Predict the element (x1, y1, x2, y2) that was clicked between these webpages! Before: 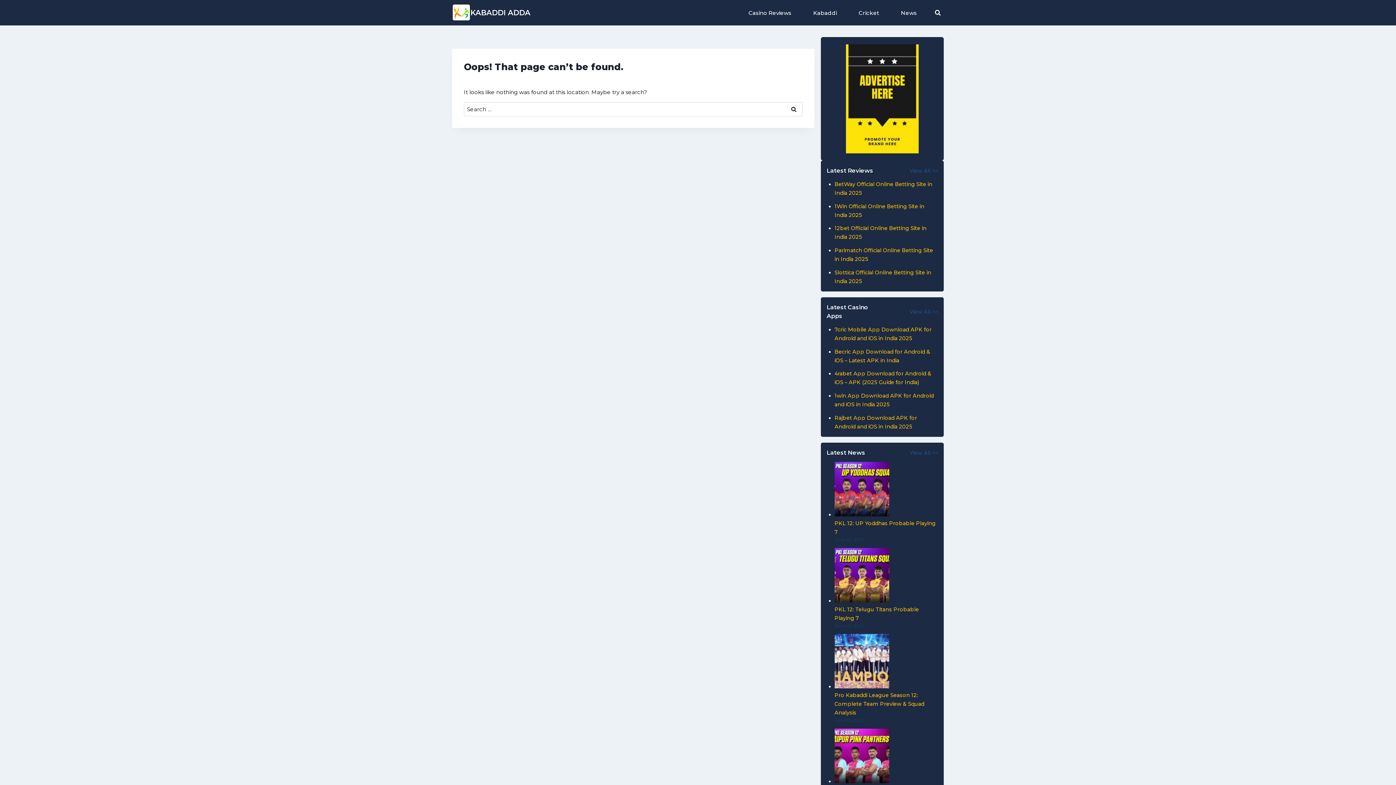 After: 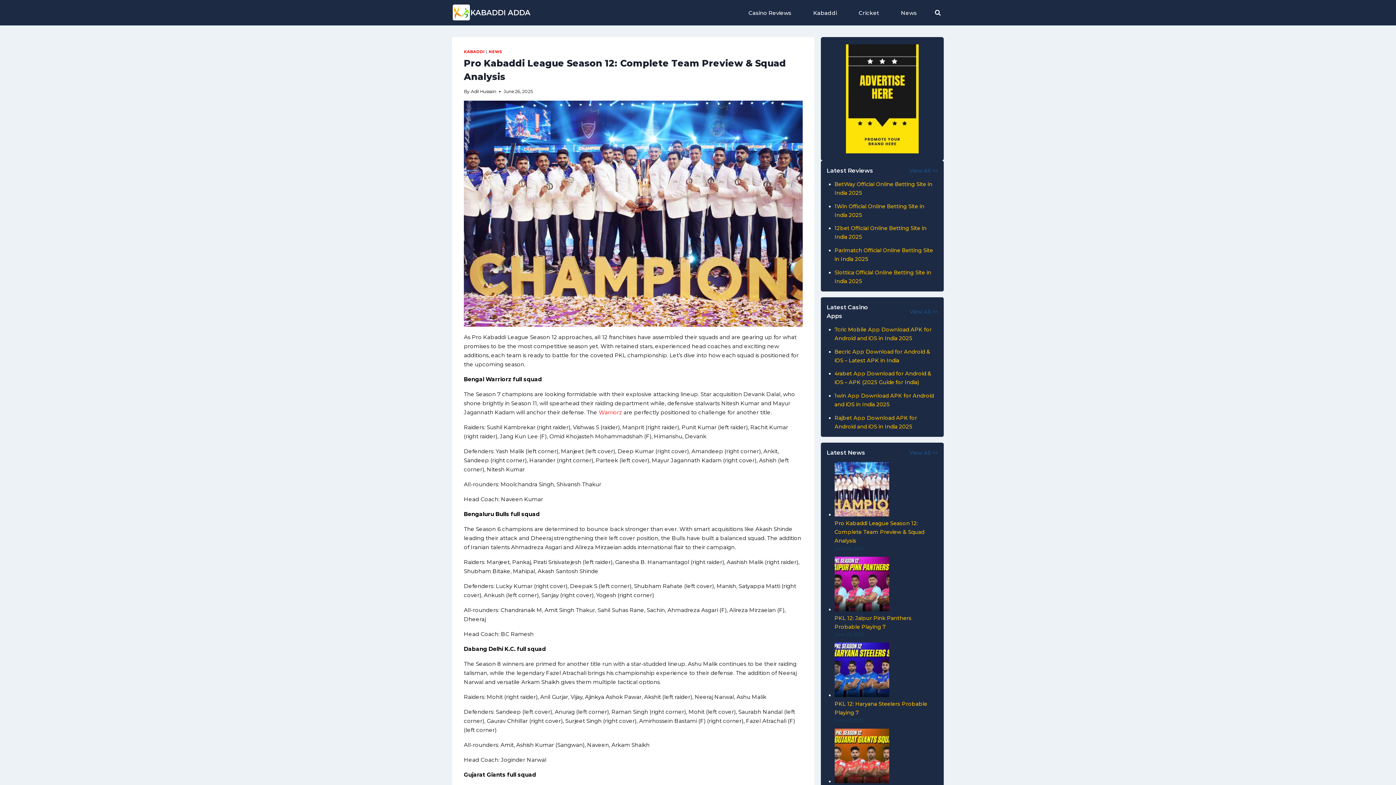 Action: label: Pro Kabaddi League Season 12: Complete Team Preview & Squad Analysis bbox: (834, 692, 924, 716)